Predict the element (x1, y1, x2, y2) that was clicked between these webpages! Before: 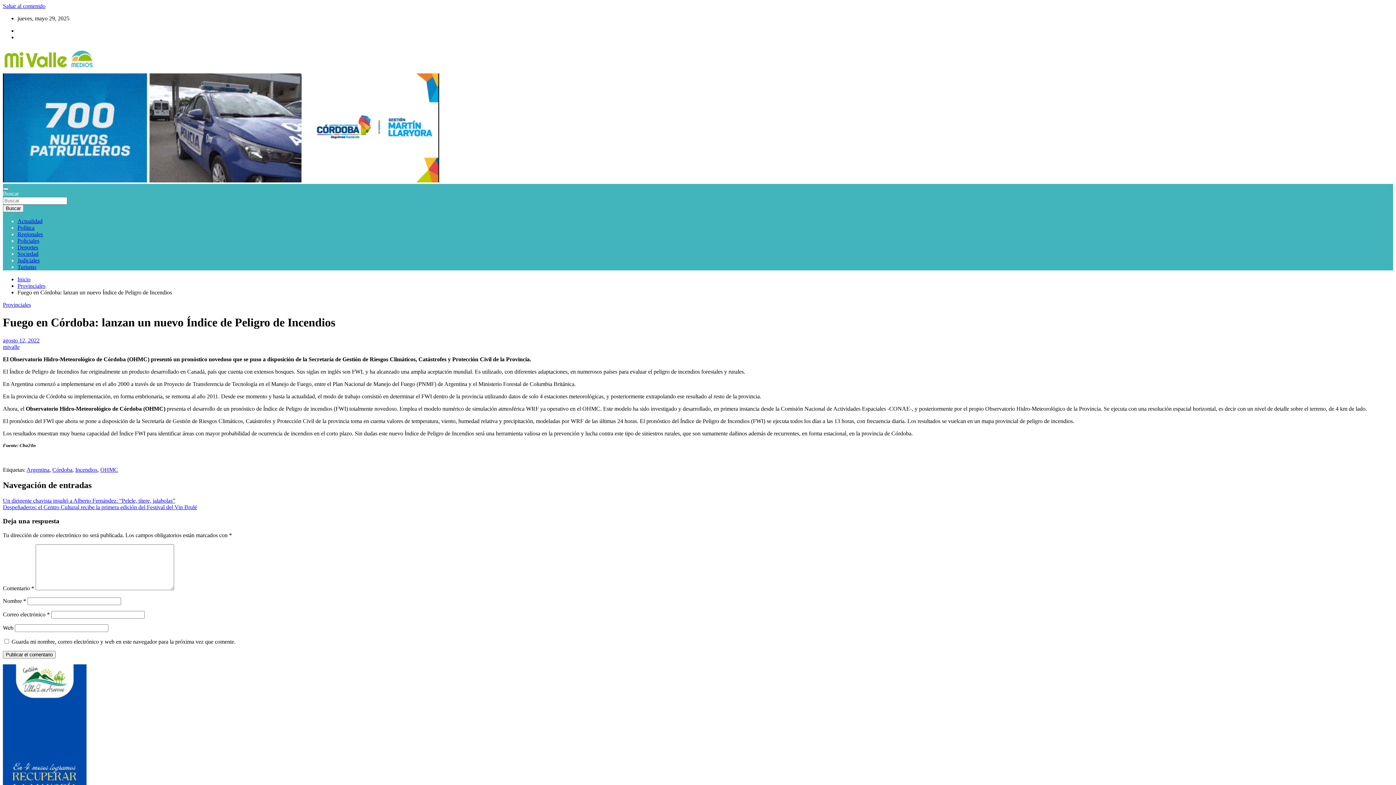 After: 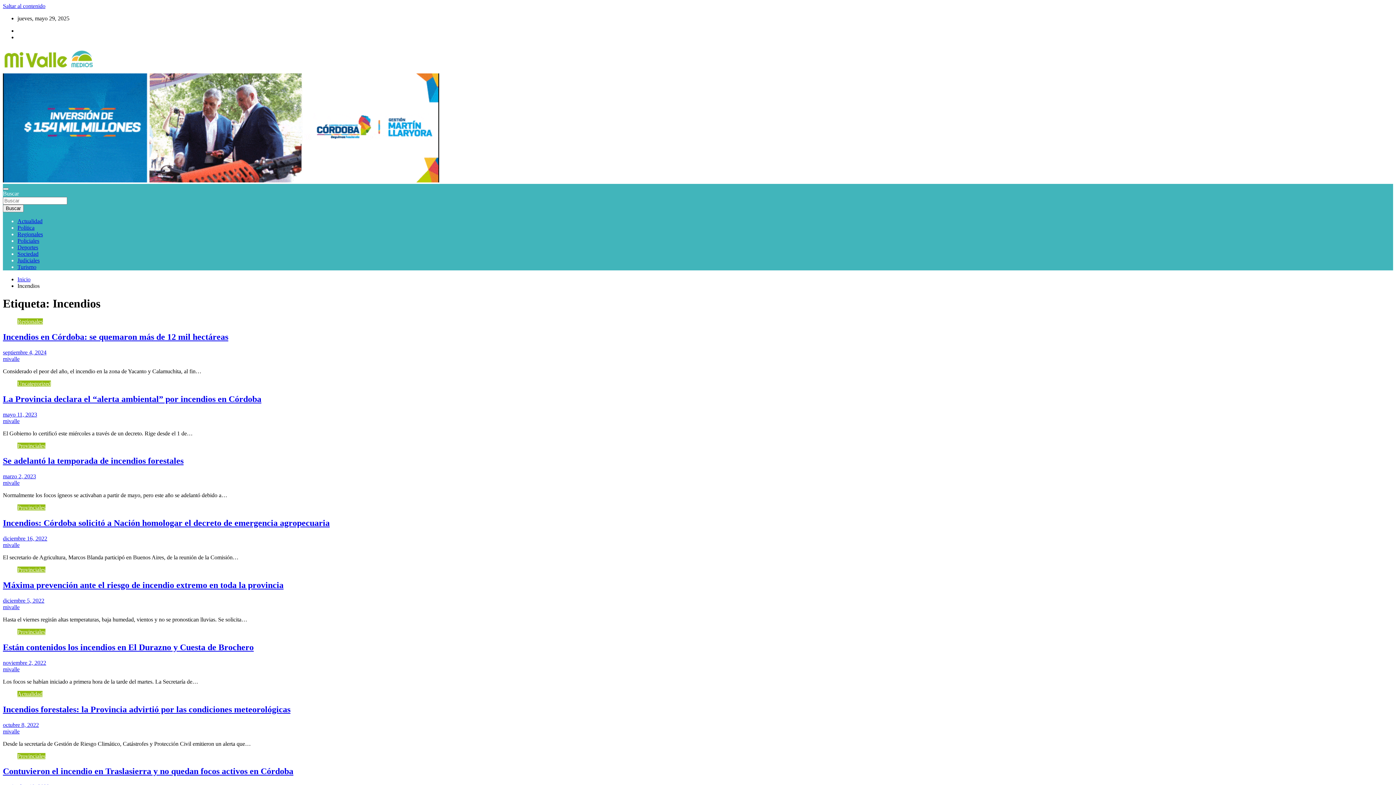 Action: bbox: (75, 466, 97, 473) label: Incendios